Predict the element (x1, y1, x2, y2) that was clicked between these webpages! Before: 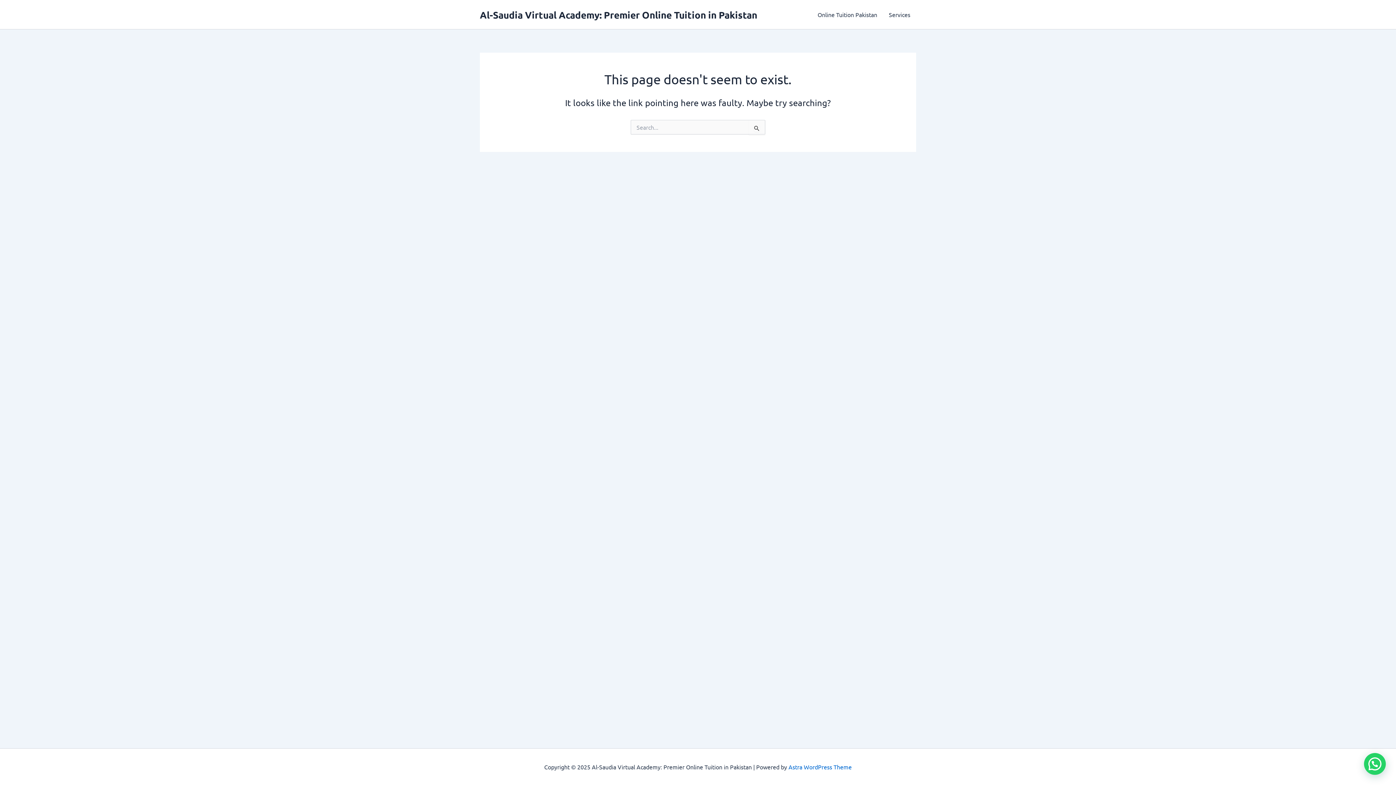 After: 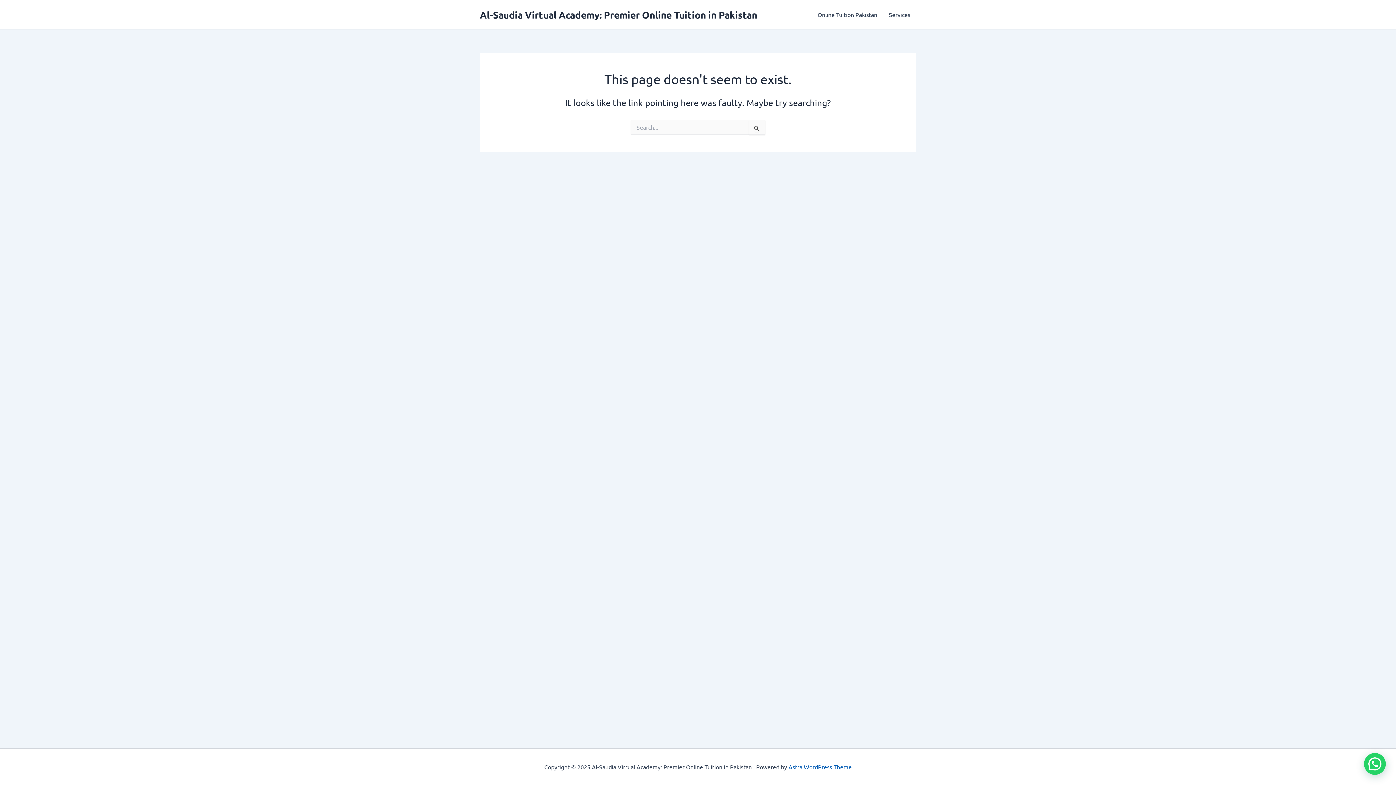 Action: bbox: (788, 763, 852, 770) label: Astra WordPress Theme